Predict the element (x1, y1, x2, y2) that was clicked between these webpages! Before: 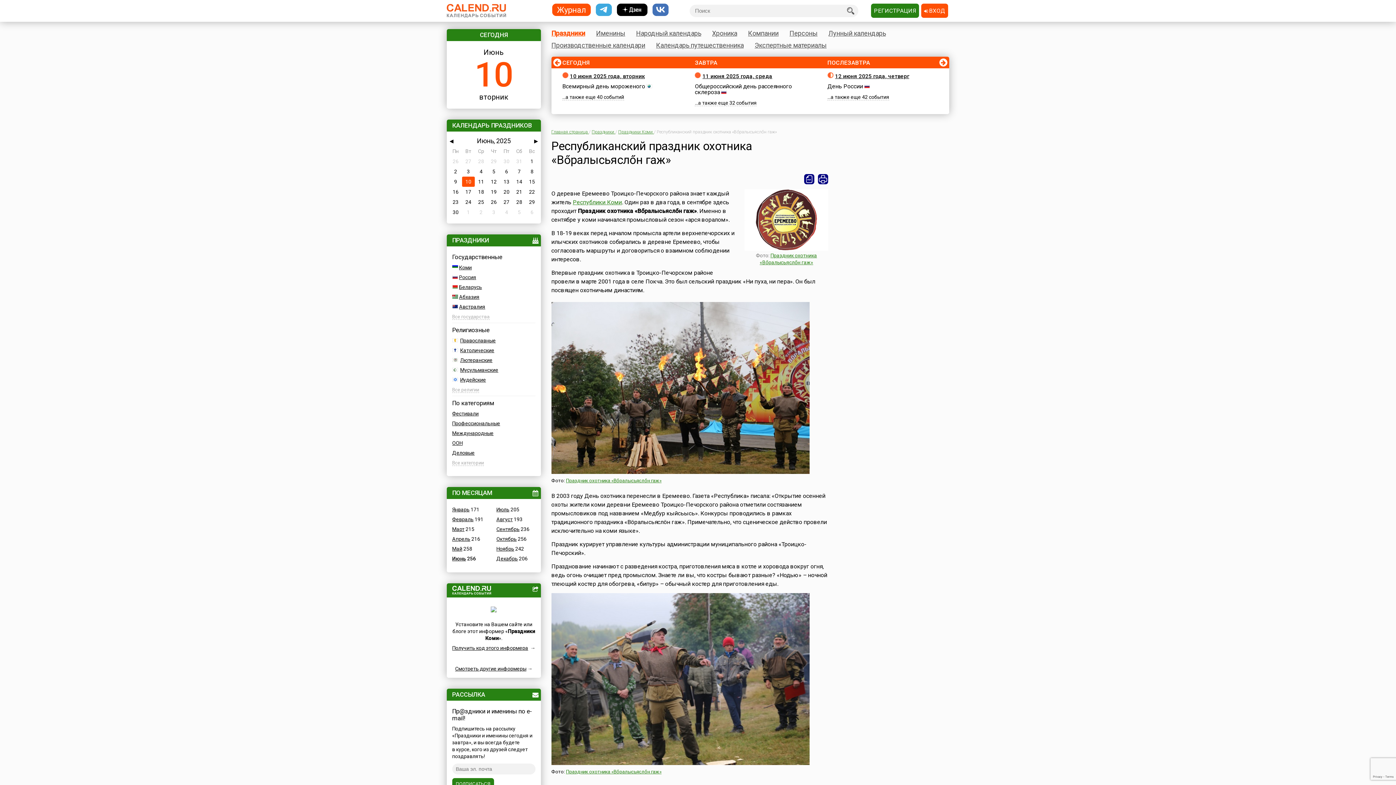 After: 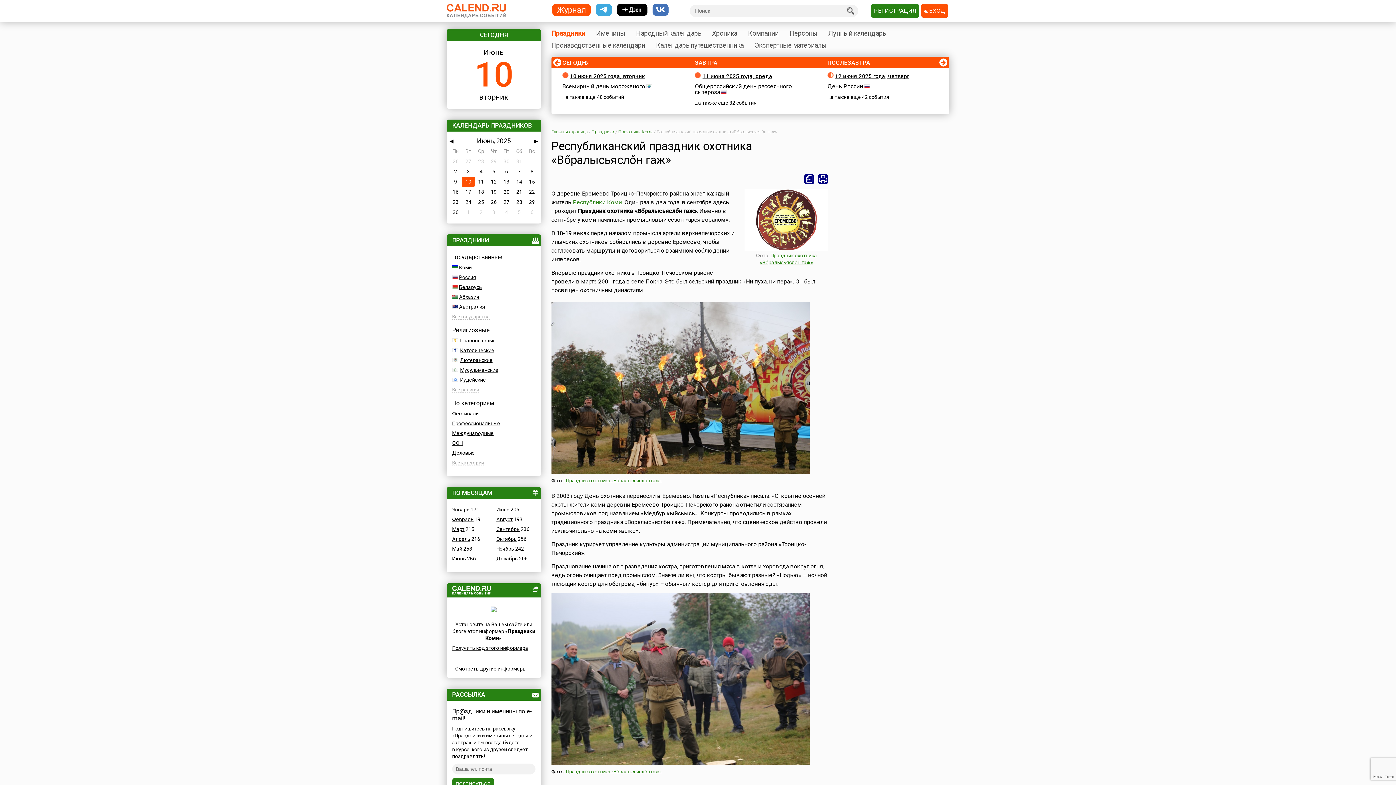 Action: bbox: (818, 174, 828, 184)